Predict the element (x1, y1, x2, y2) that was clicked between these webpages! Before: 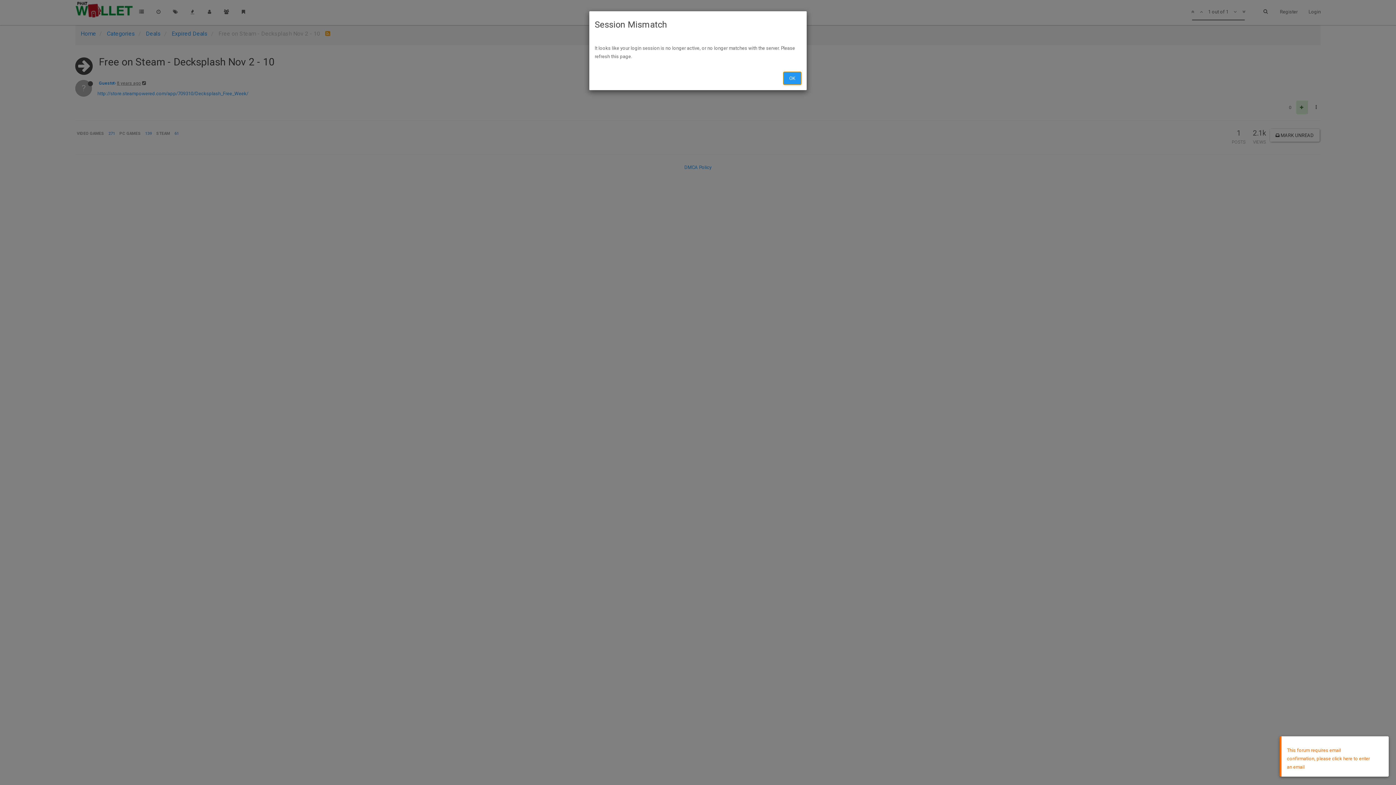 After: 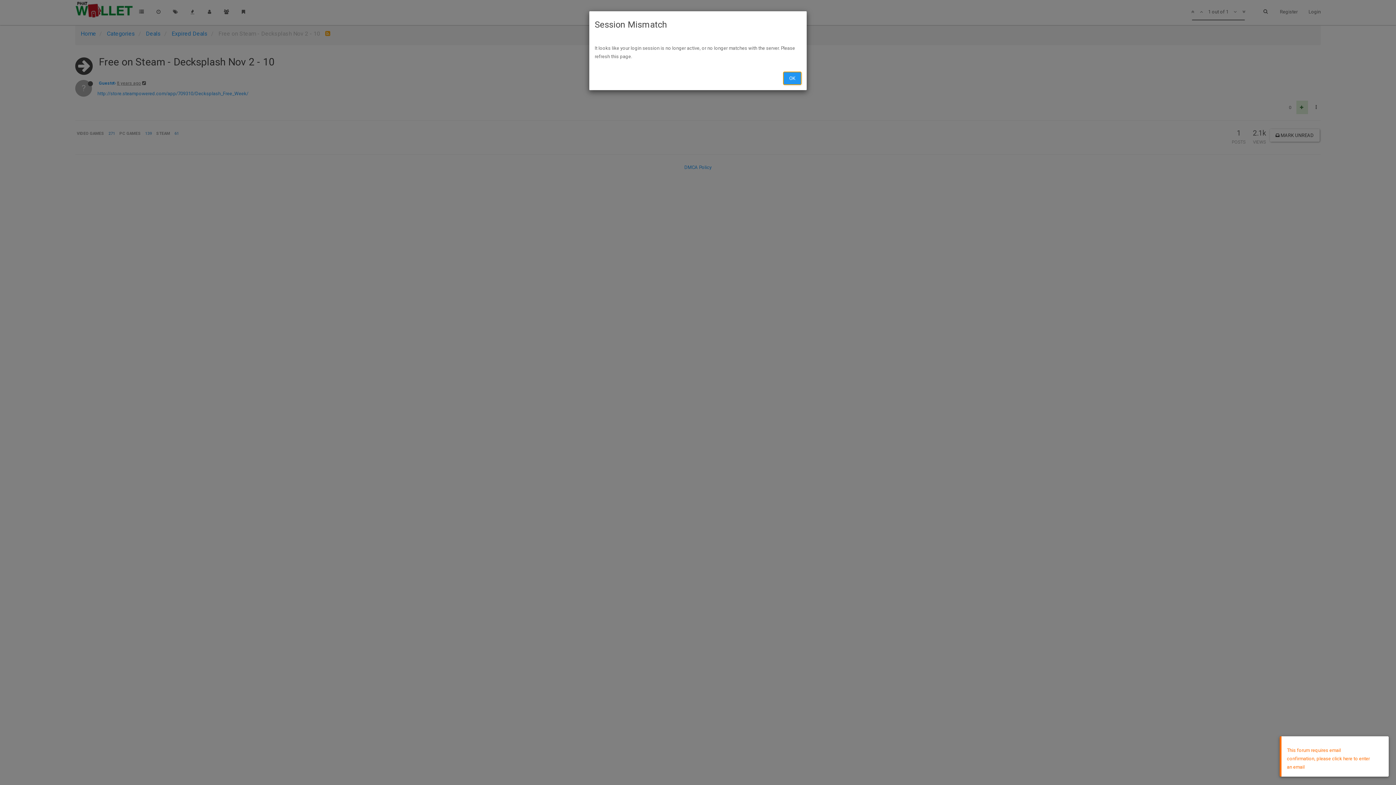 Action: label: OK bbox: (783, 72, 801, 84)